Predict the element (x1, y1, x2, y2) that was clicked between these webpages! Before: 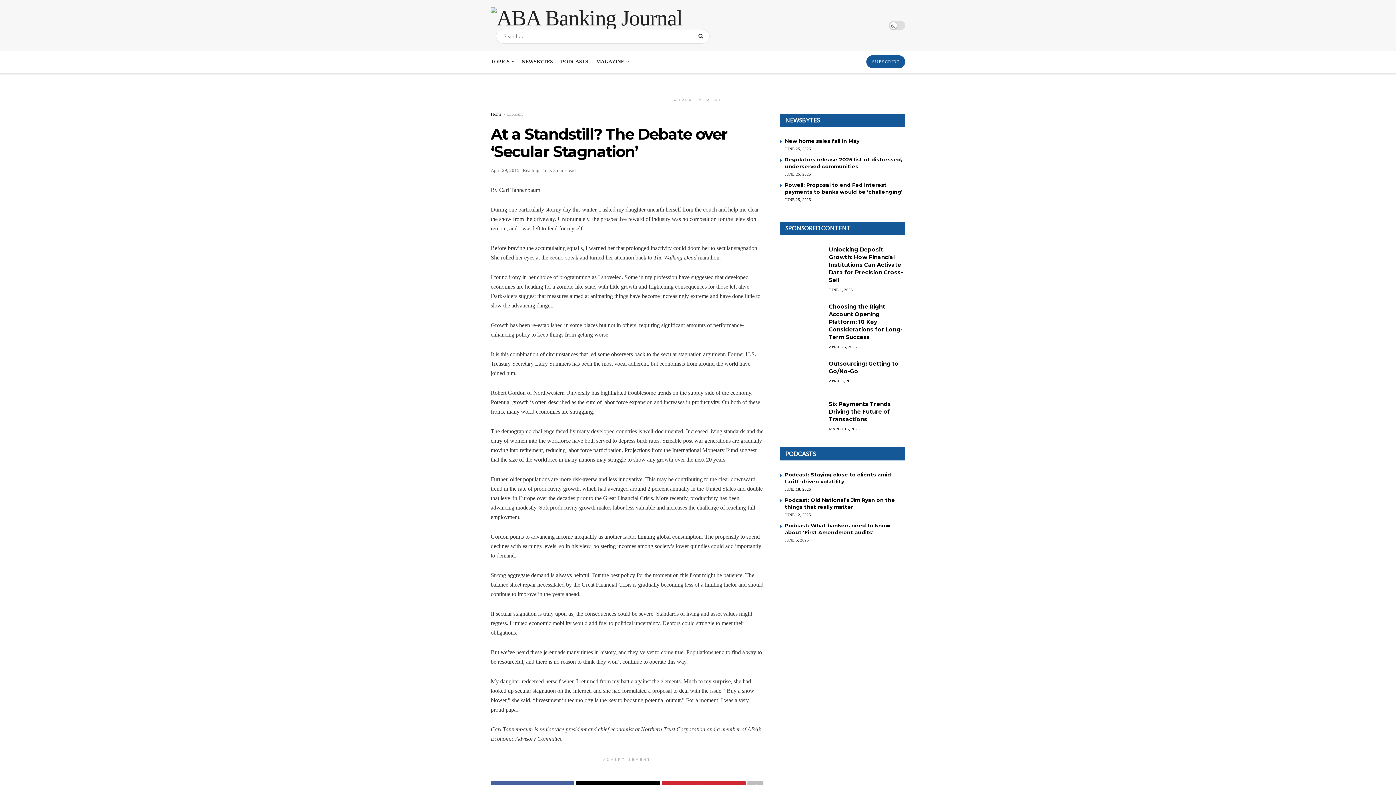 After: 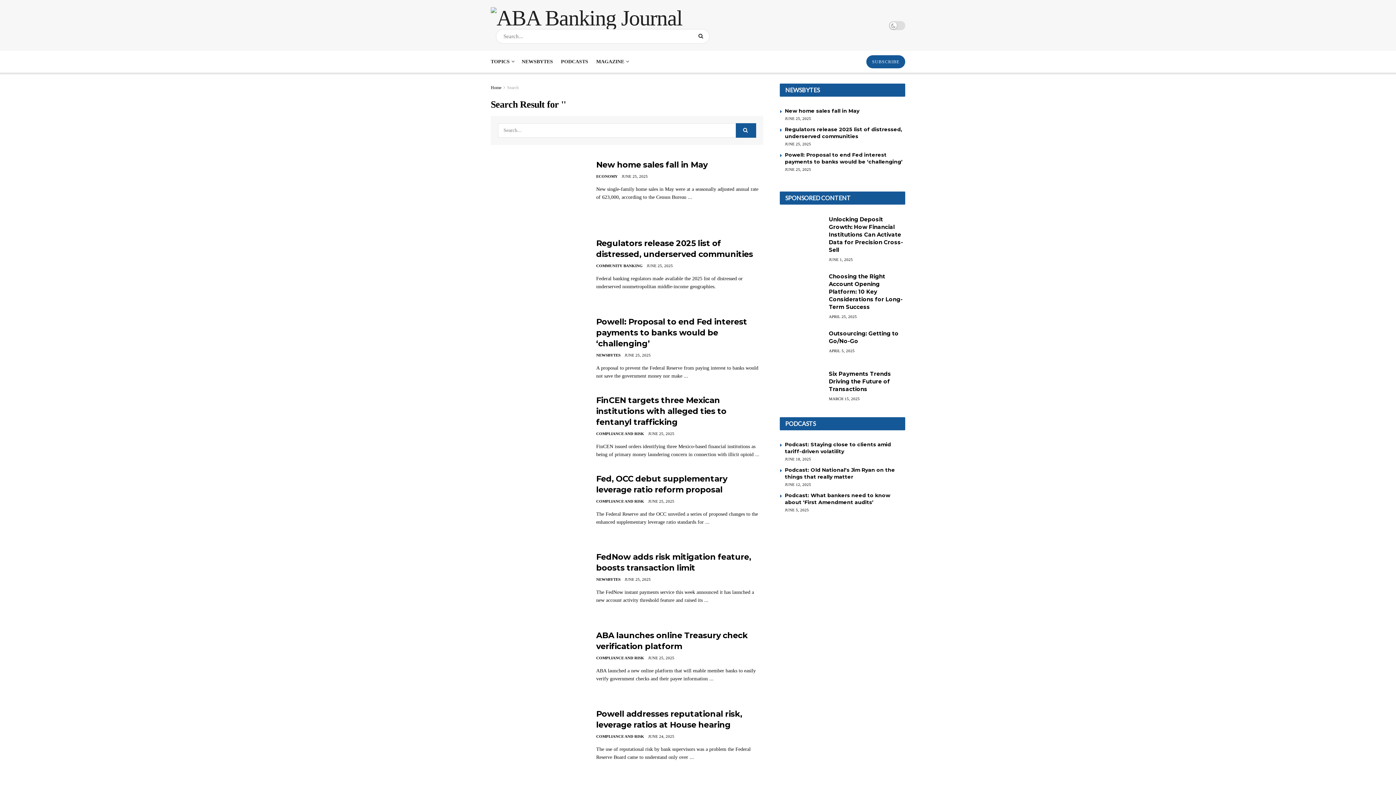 Action: bbox: (695, 29, 709, 43) label: Search Button